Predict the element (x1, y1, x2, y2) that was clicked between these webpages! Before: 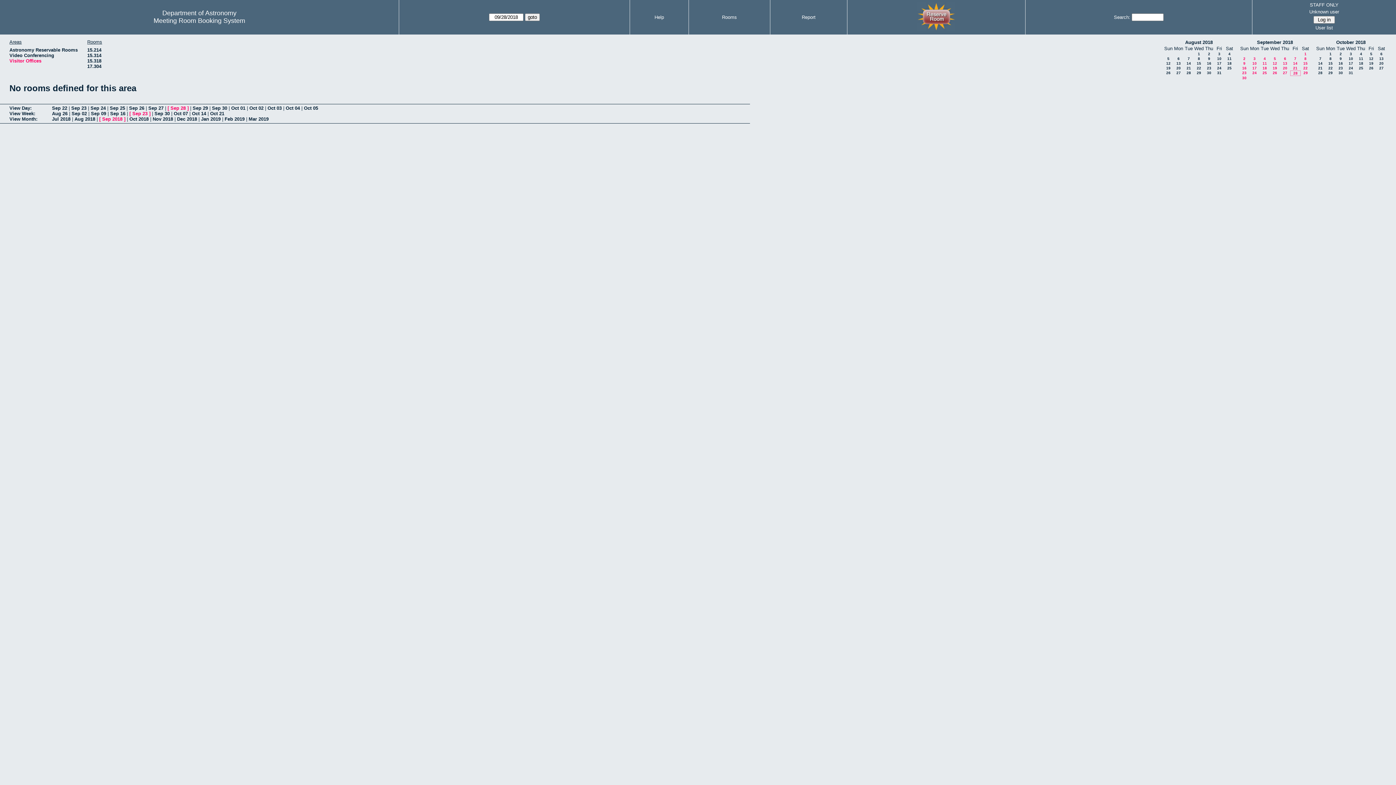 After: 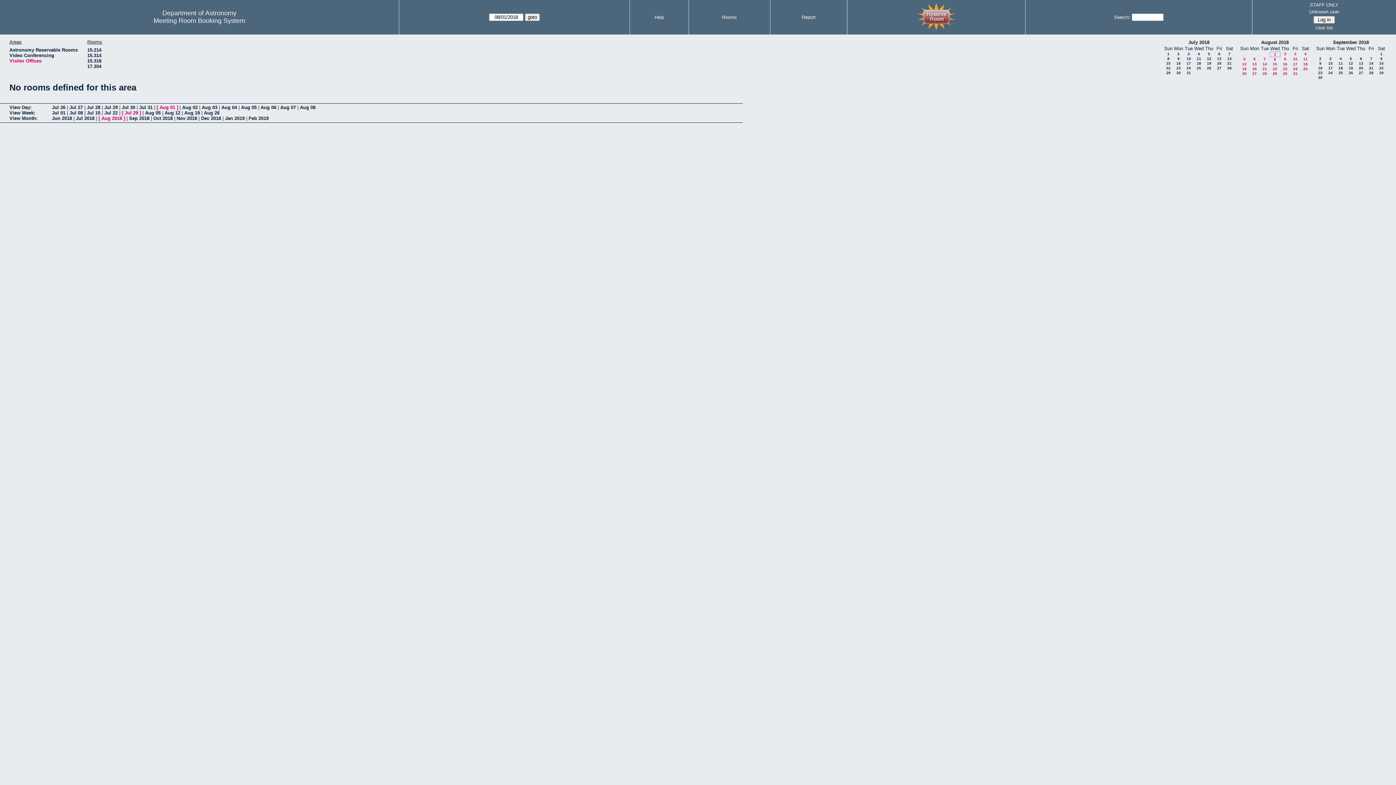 Action: label: 1 bbox: (1198, 52, 1200, 56)